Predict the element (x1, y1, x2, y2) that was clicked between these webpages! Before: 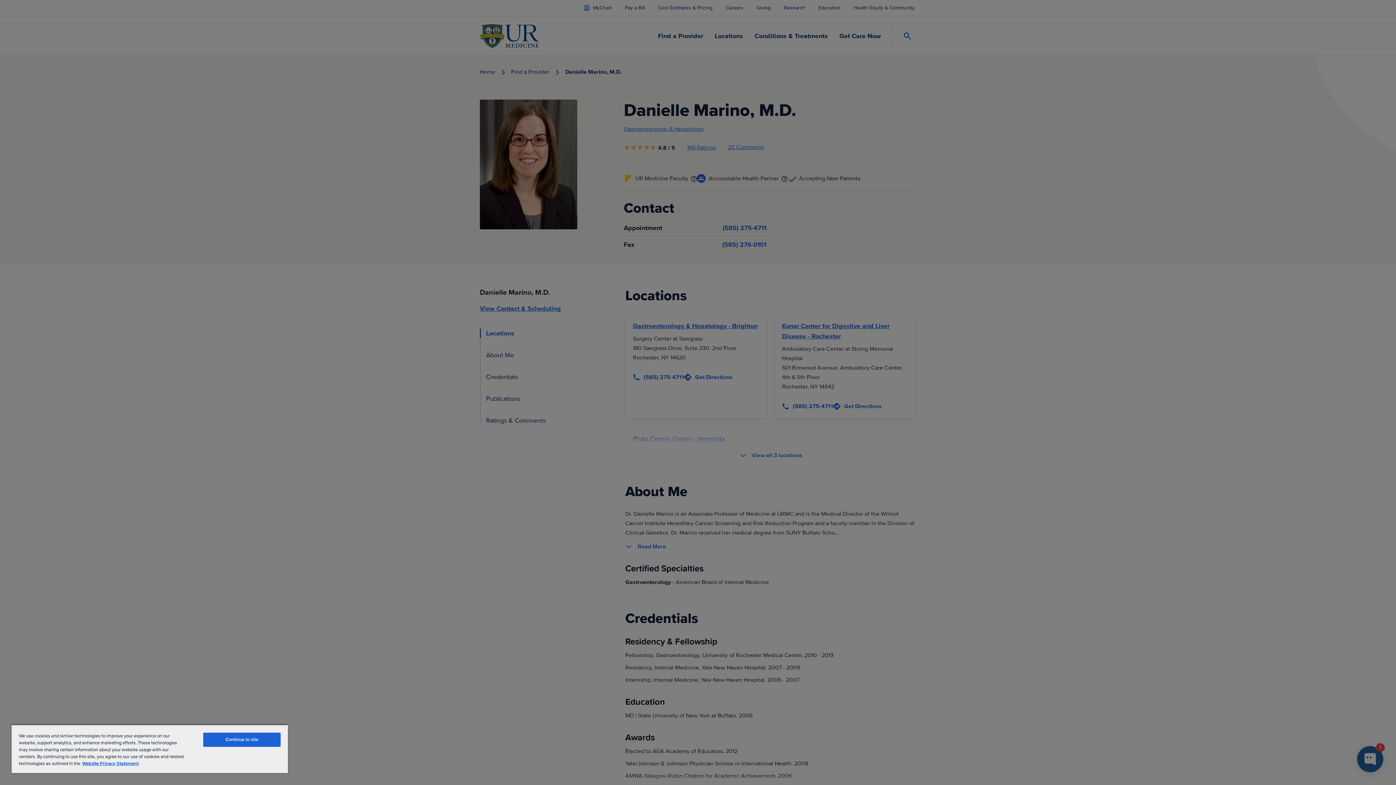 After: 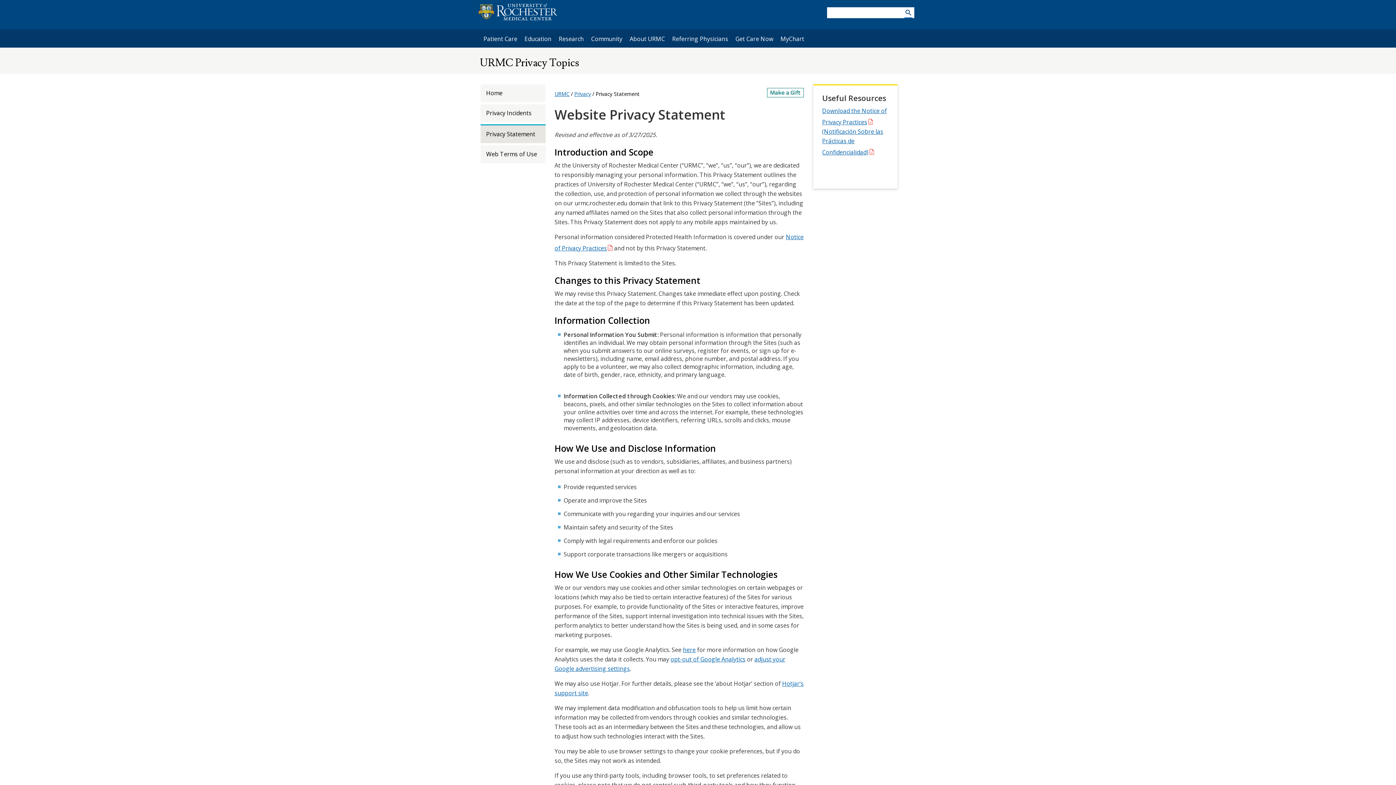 Action: bbox: (82, 761, 138, 766) label: Website Privacy Statement